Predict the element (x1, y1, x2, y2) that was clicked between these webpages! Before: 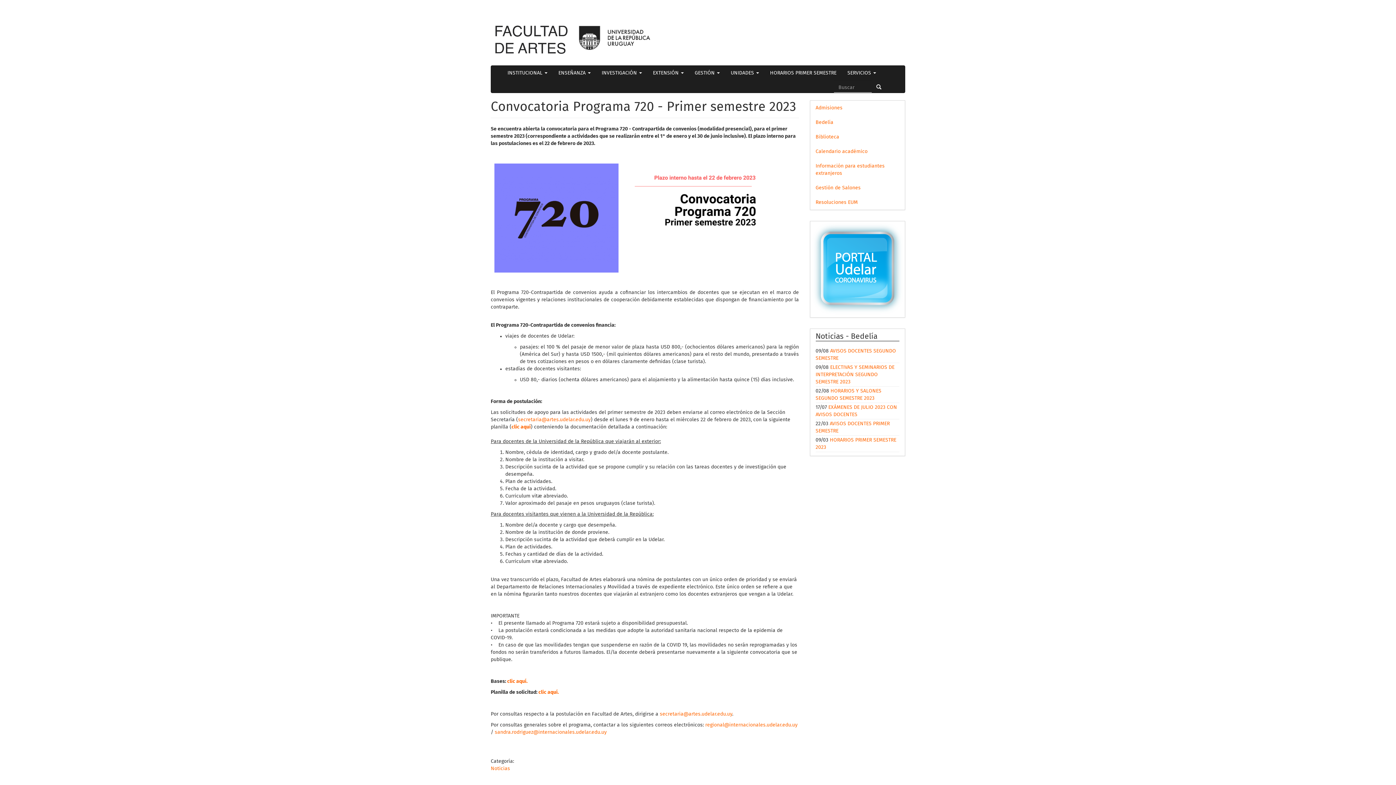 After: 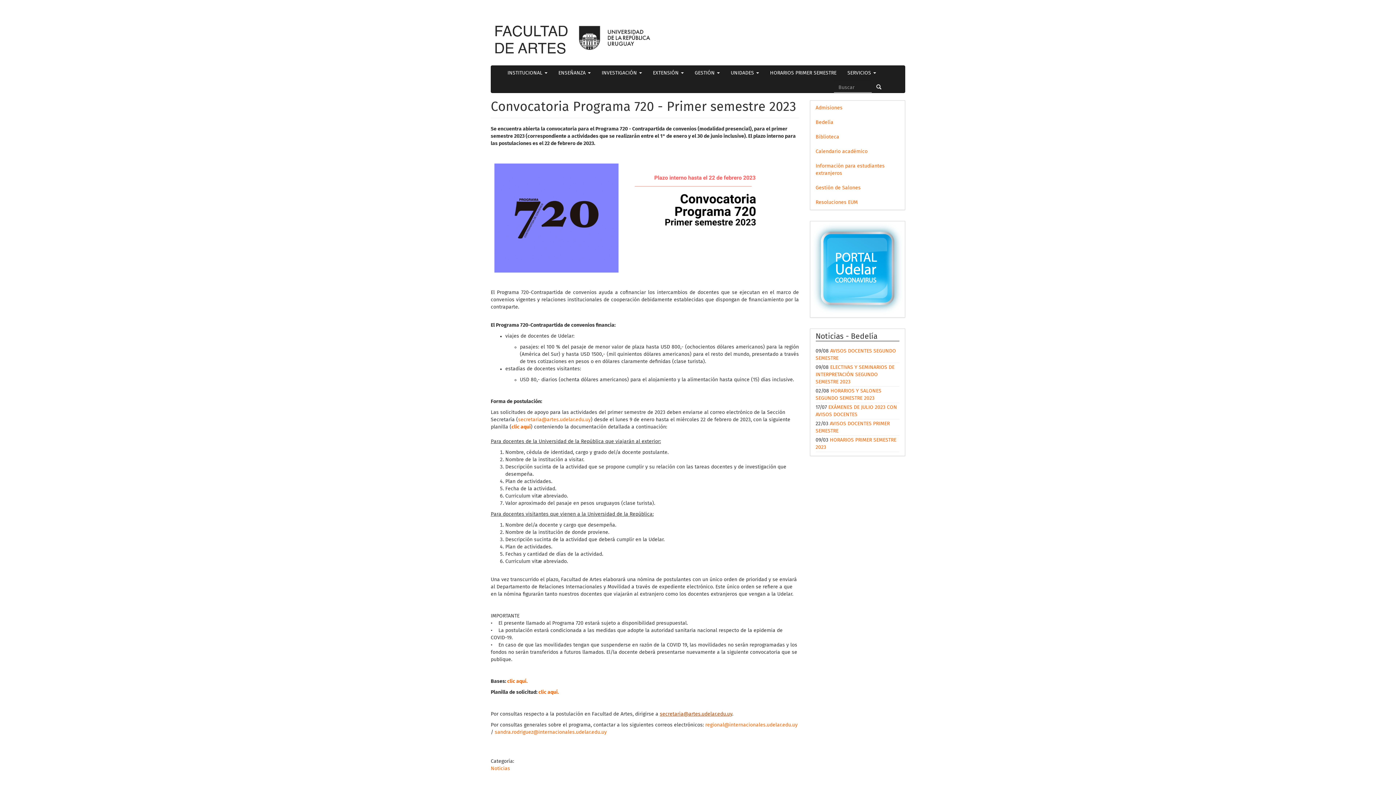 Action: bbox: (660, 712, 732, 717) label: secretaria@artes.udelar.edu.uy